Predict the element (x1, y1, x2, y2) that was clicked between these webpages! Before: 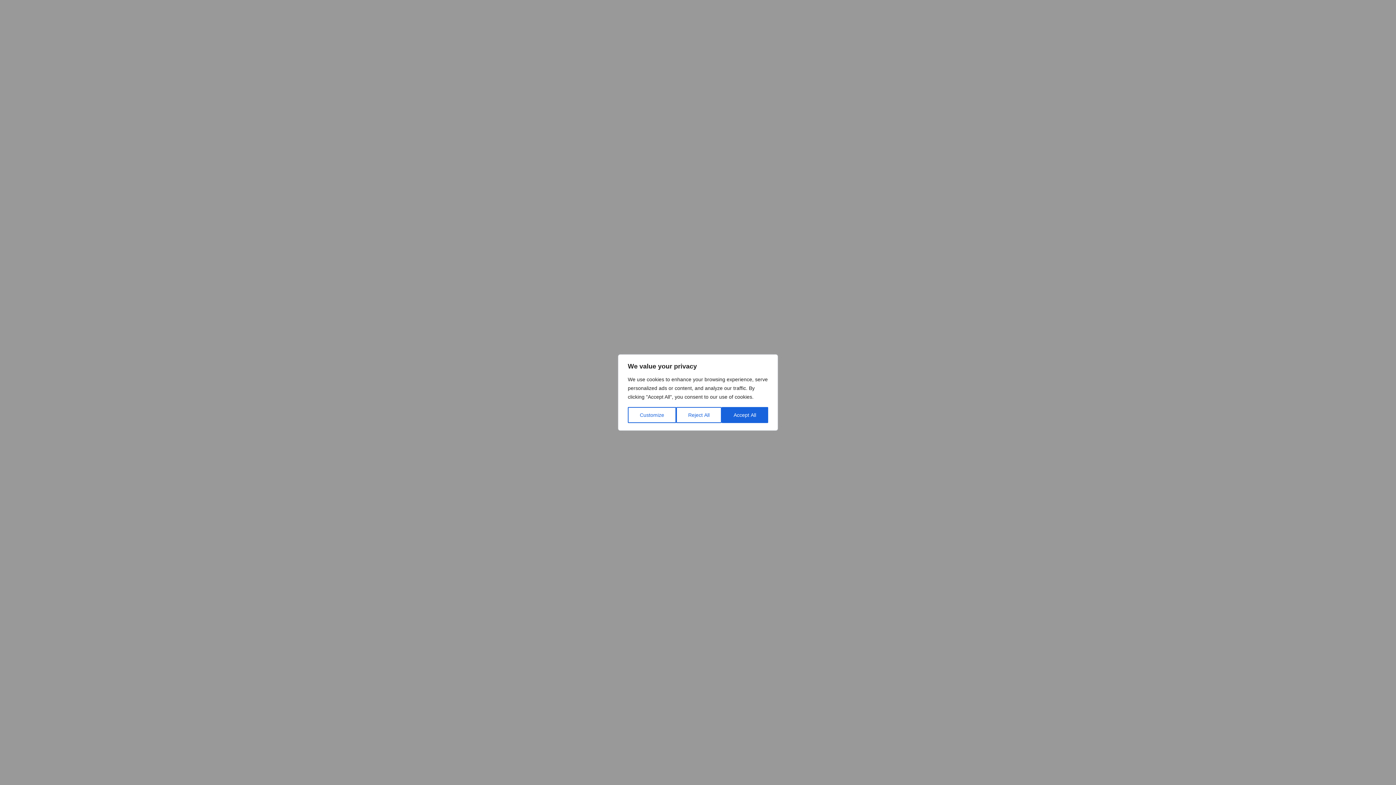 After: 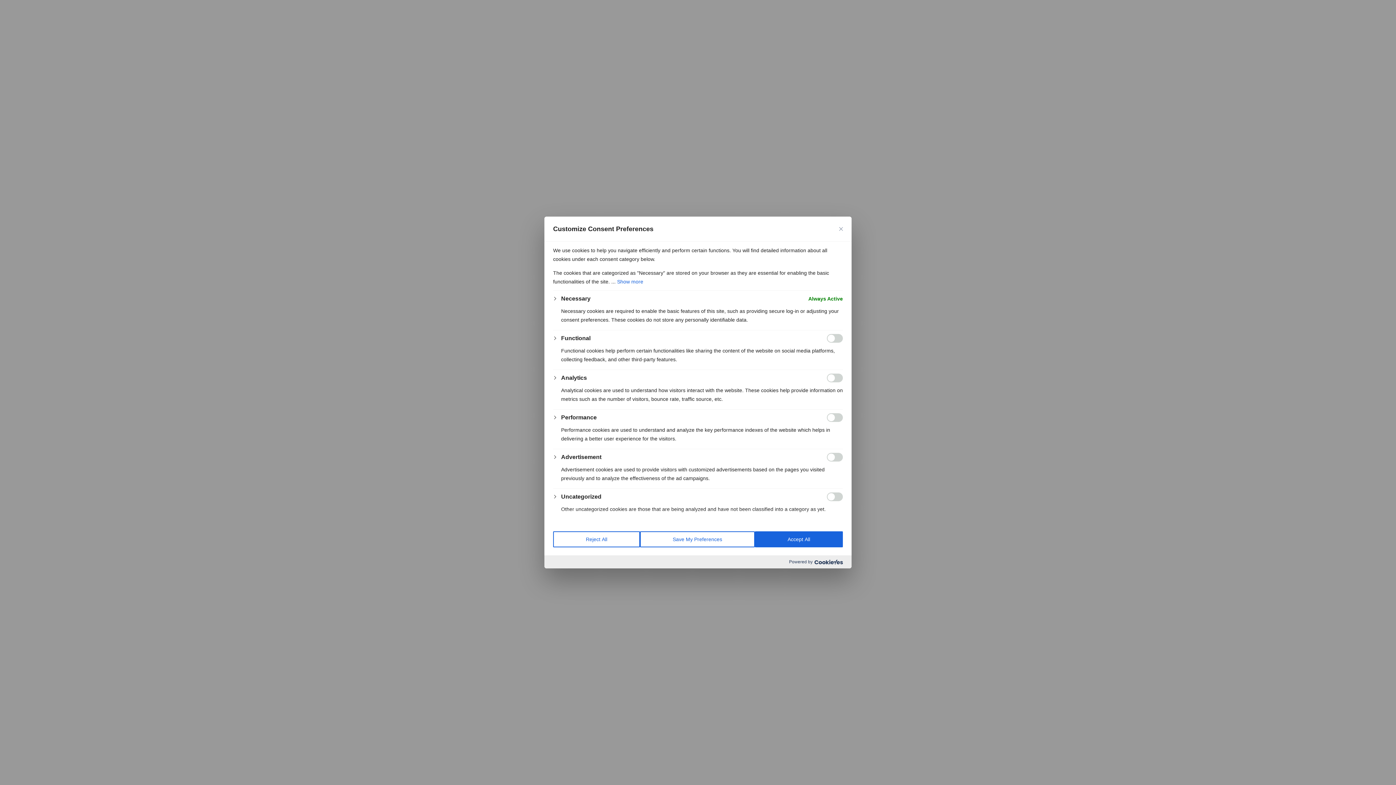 Action: bbox: (628, 407, 676, 423) label: Customize